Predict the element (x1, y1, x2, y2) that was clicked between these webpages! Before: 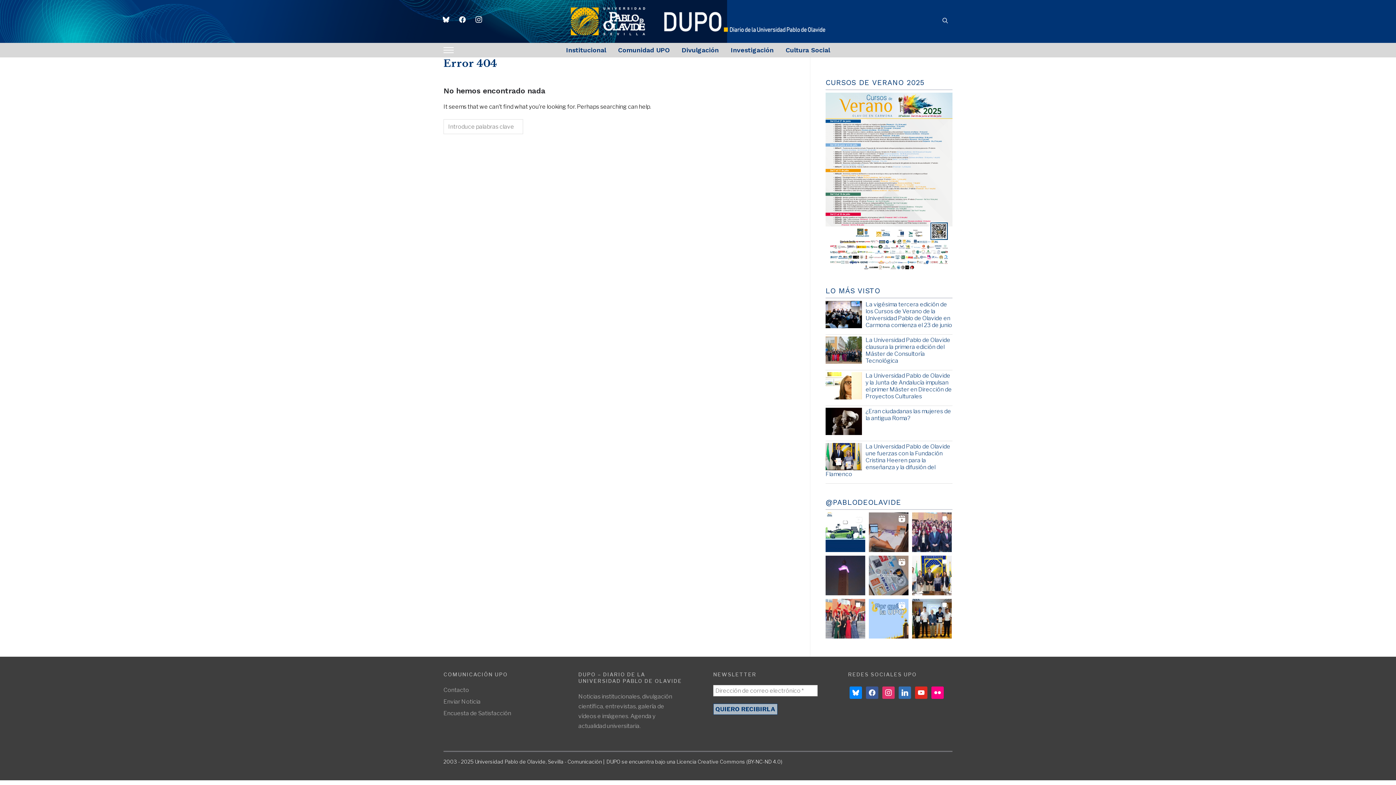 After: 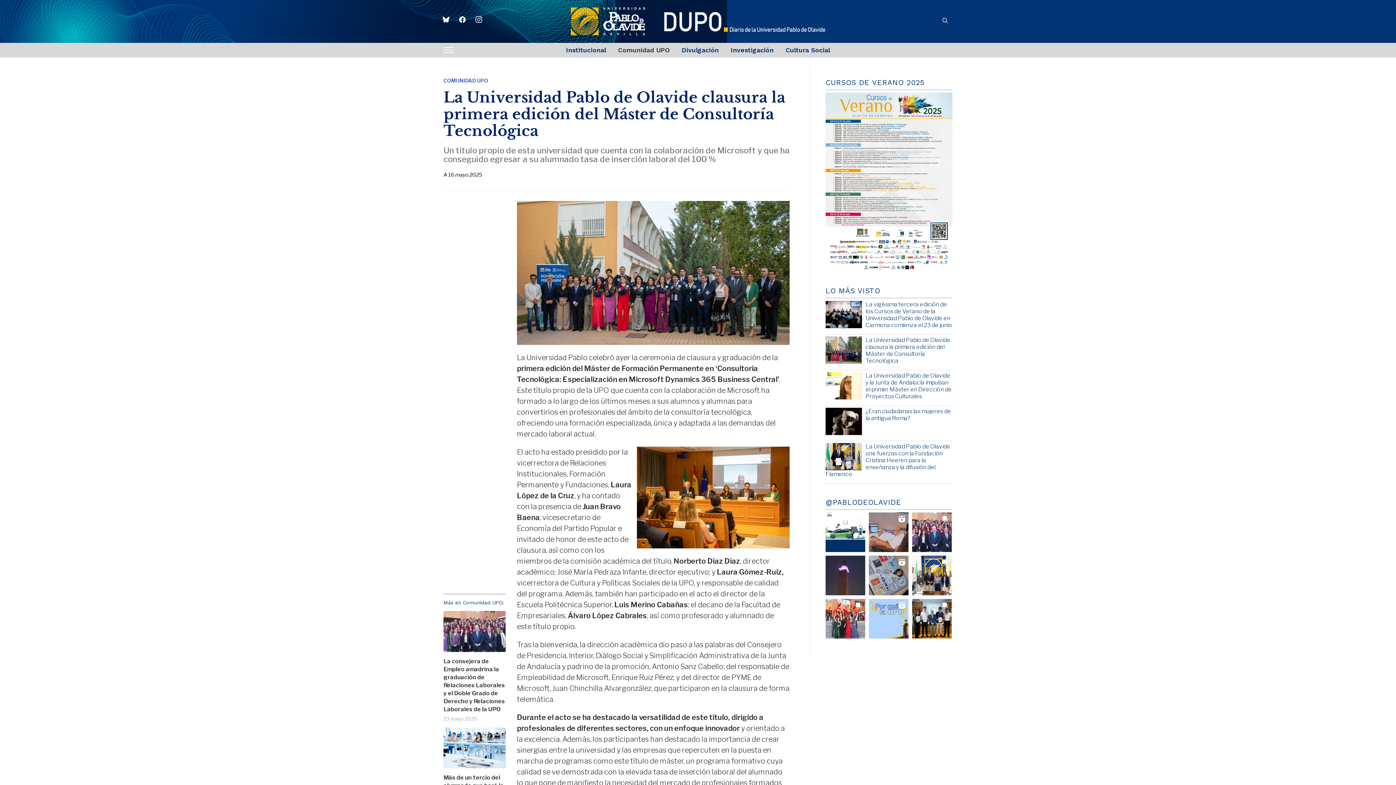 Action: label: La Universidad Pablo de Olavide clausura la primera edición del Máster de Consultoría Tecnológica bbox: (865, 336, 950, 364)